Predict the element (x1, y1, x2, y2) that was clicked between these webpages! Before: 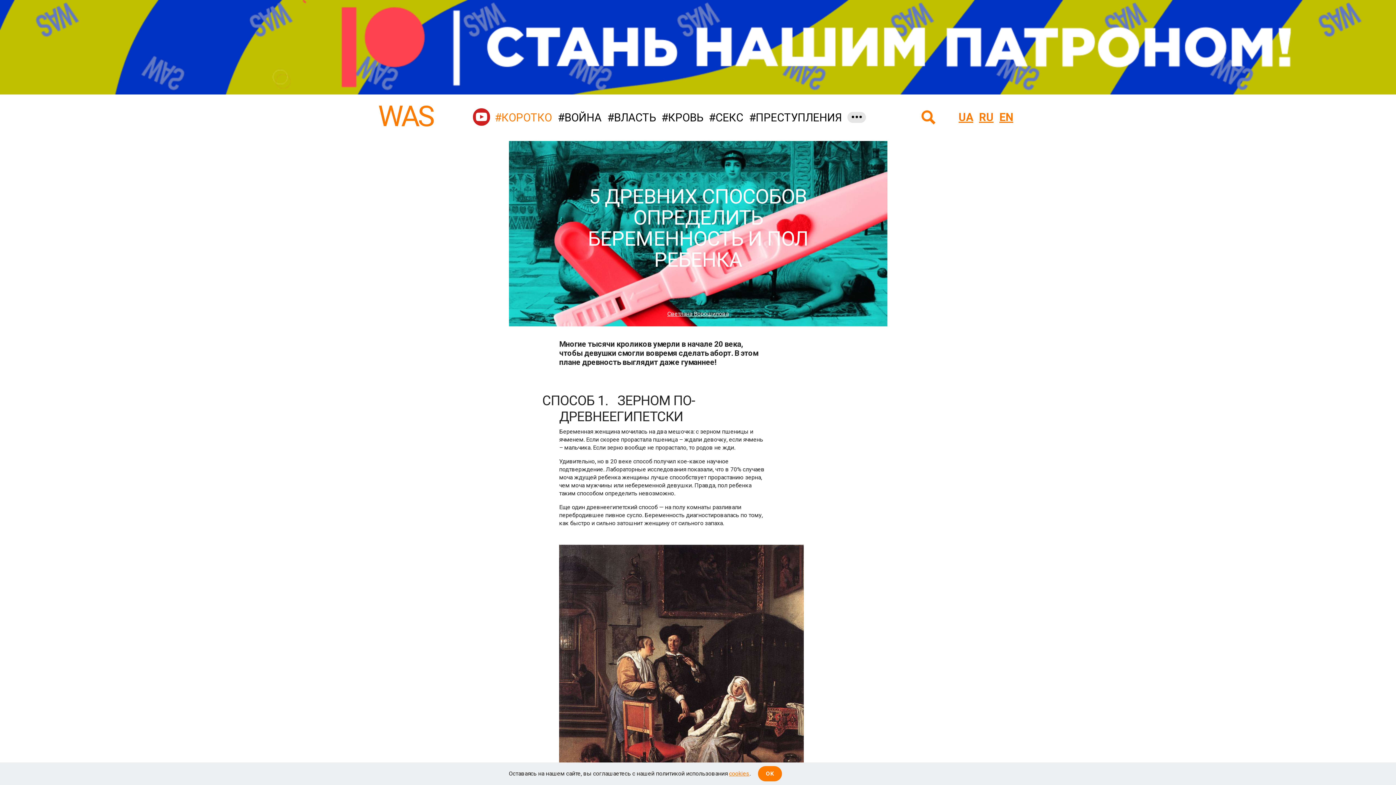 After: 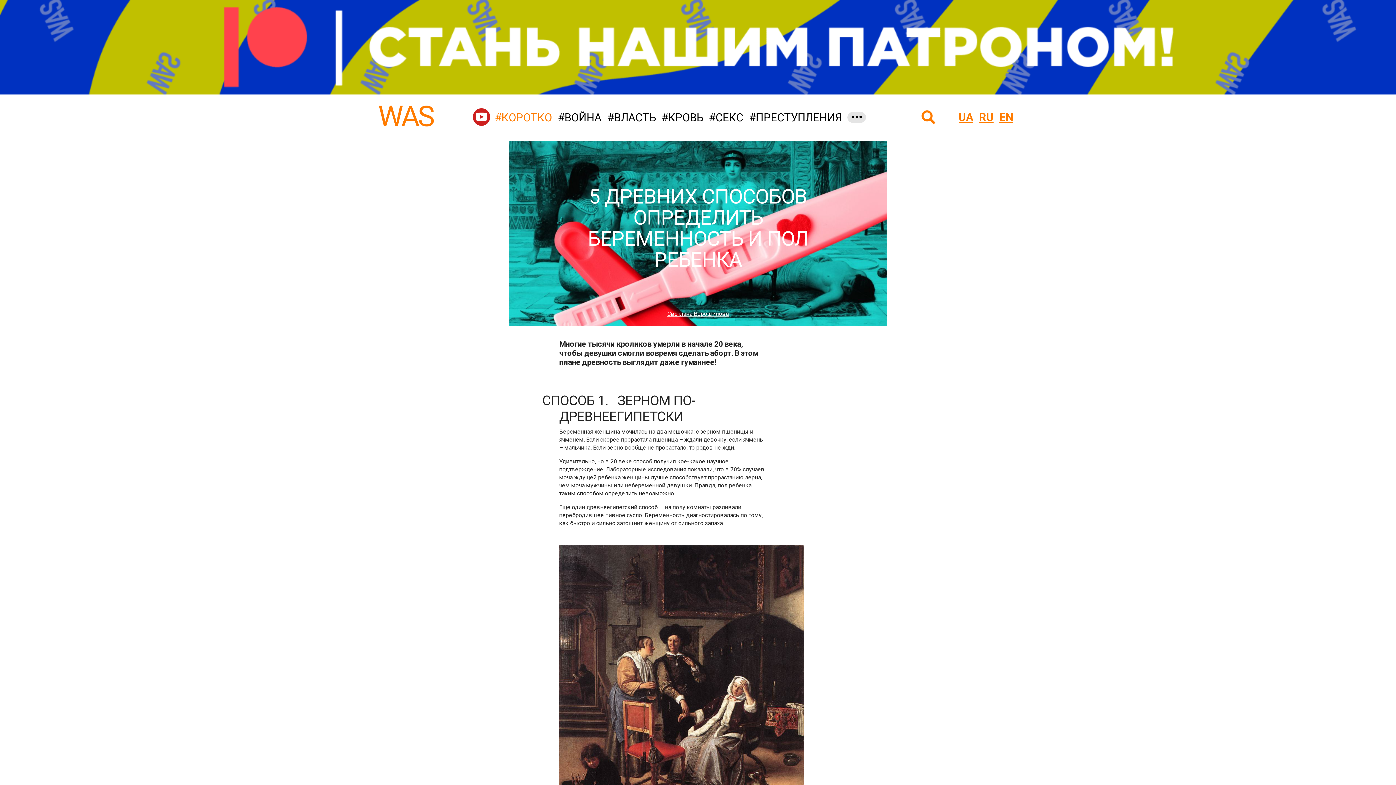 Action: bbox: (758, 766, 782, 781) label: close dialog